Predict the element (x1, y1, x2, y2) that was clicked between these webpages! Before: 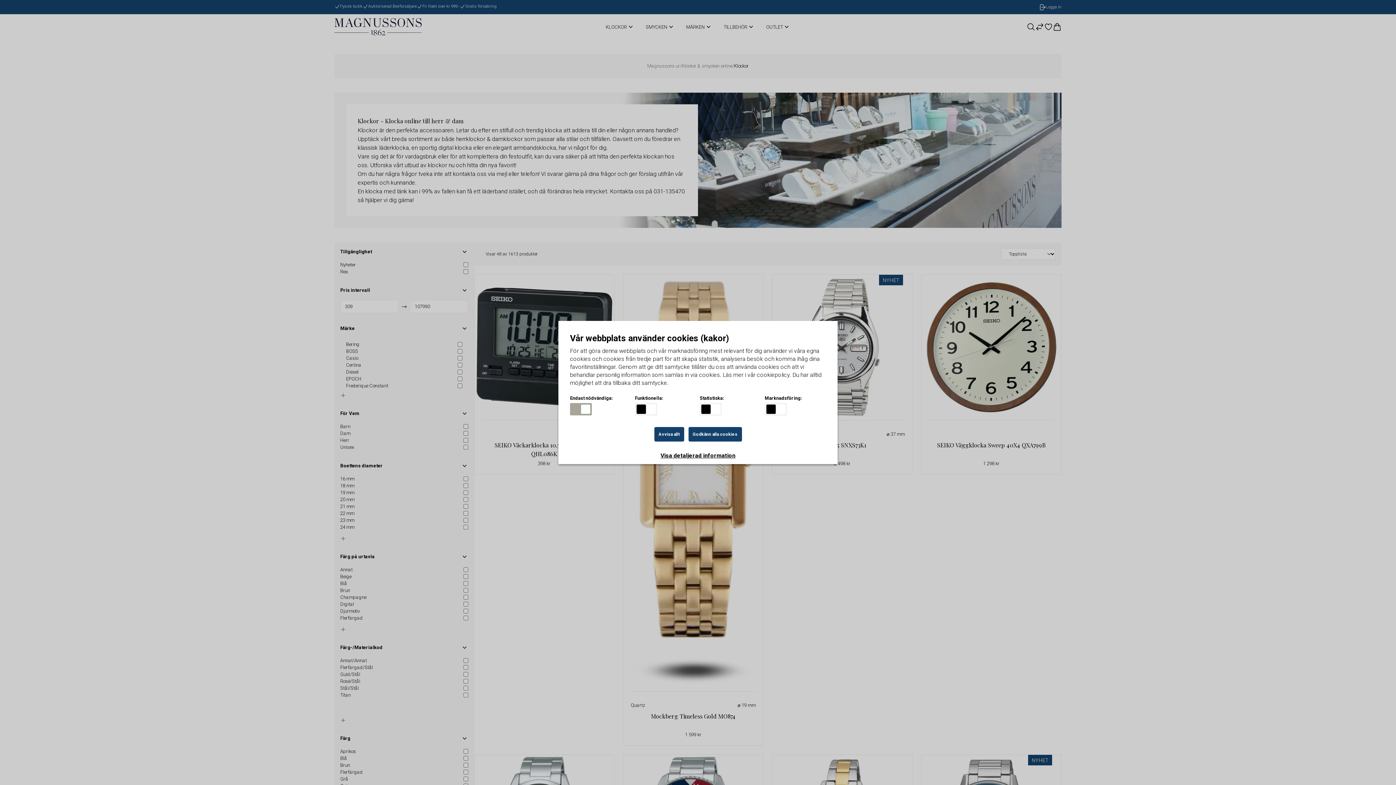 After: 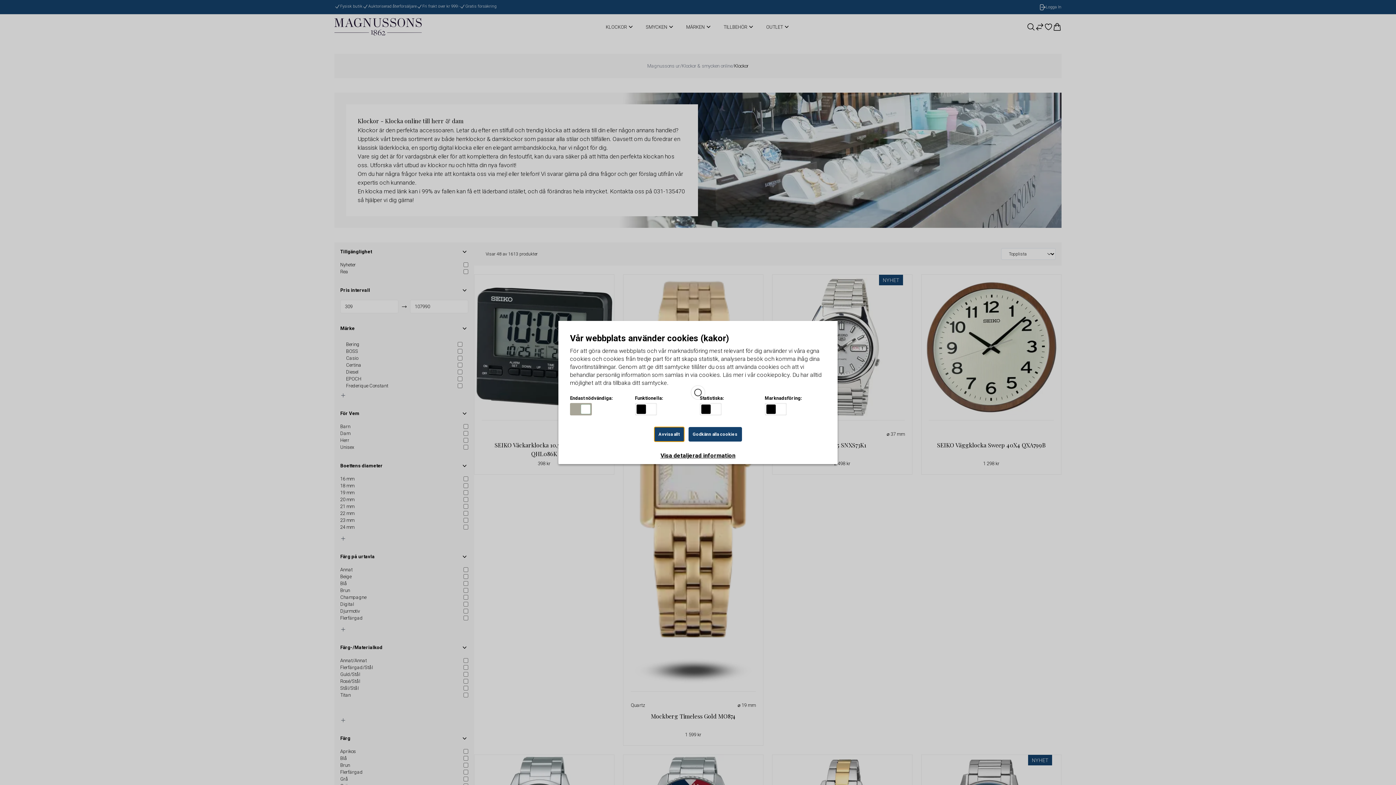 Action: bbox: (654, 427, 684, 441) label: Avvisa allt